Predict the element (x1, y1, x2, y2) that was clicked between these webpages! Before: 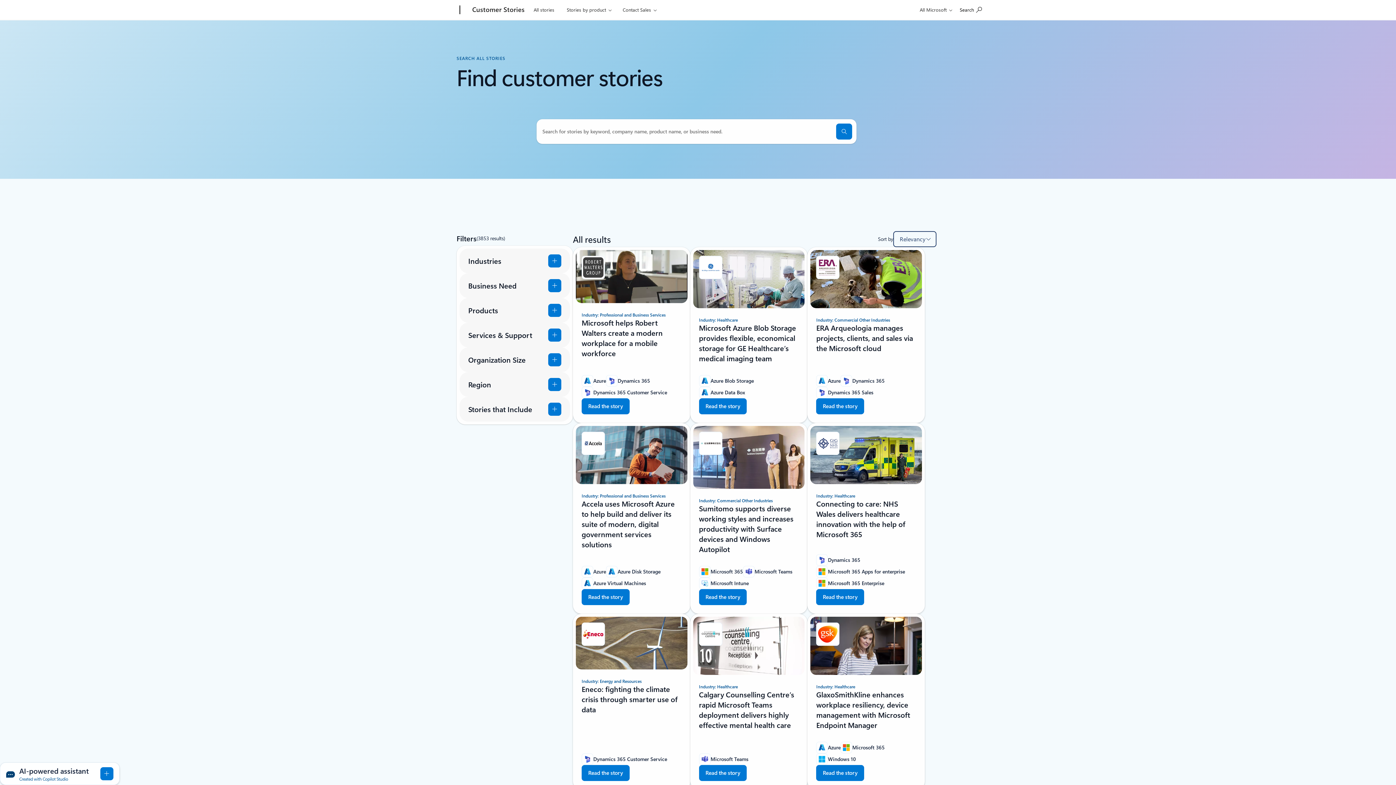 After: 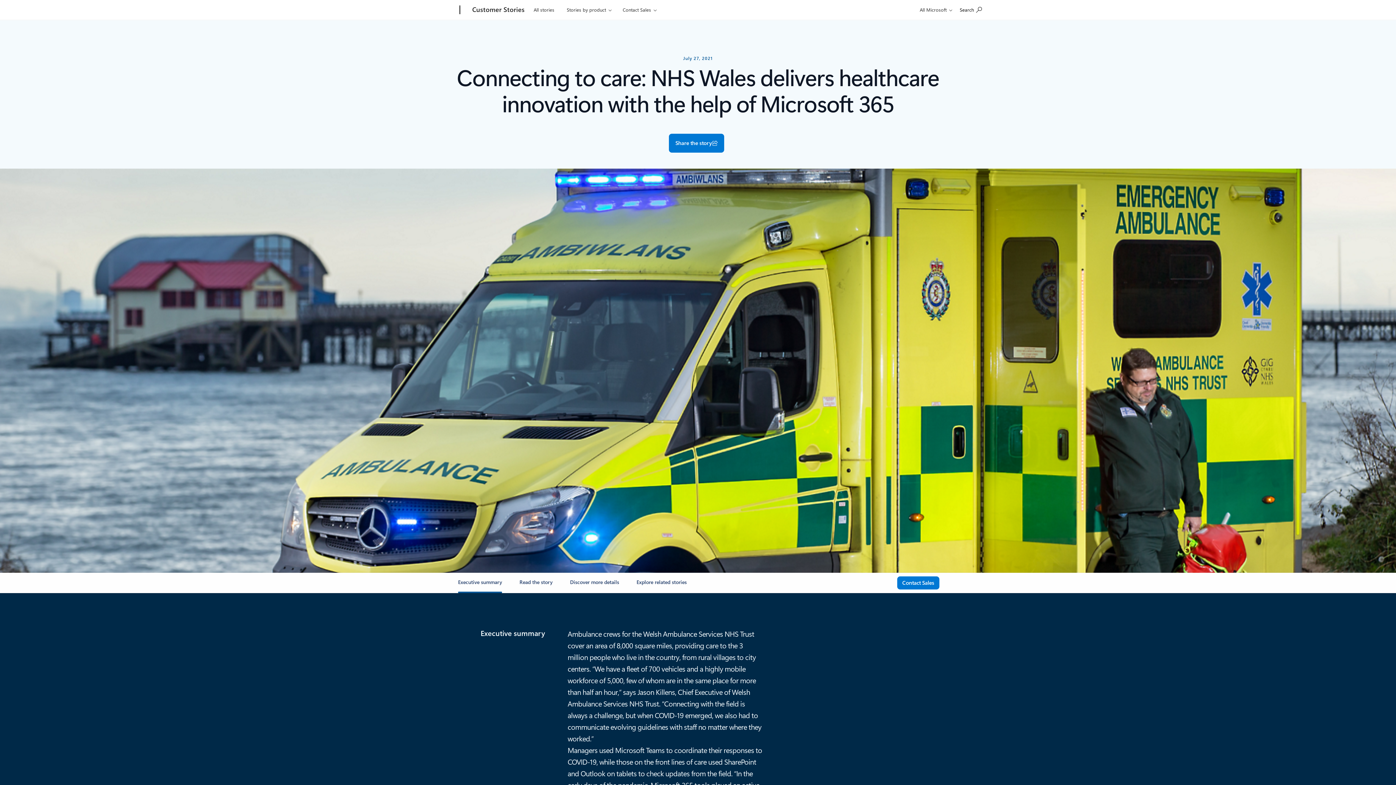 Action: bbox: (816, 589, 864, 605) label: Read the story Connecting to care: NHS Wales delivers healthcare innovation with the help of Microsoft 365